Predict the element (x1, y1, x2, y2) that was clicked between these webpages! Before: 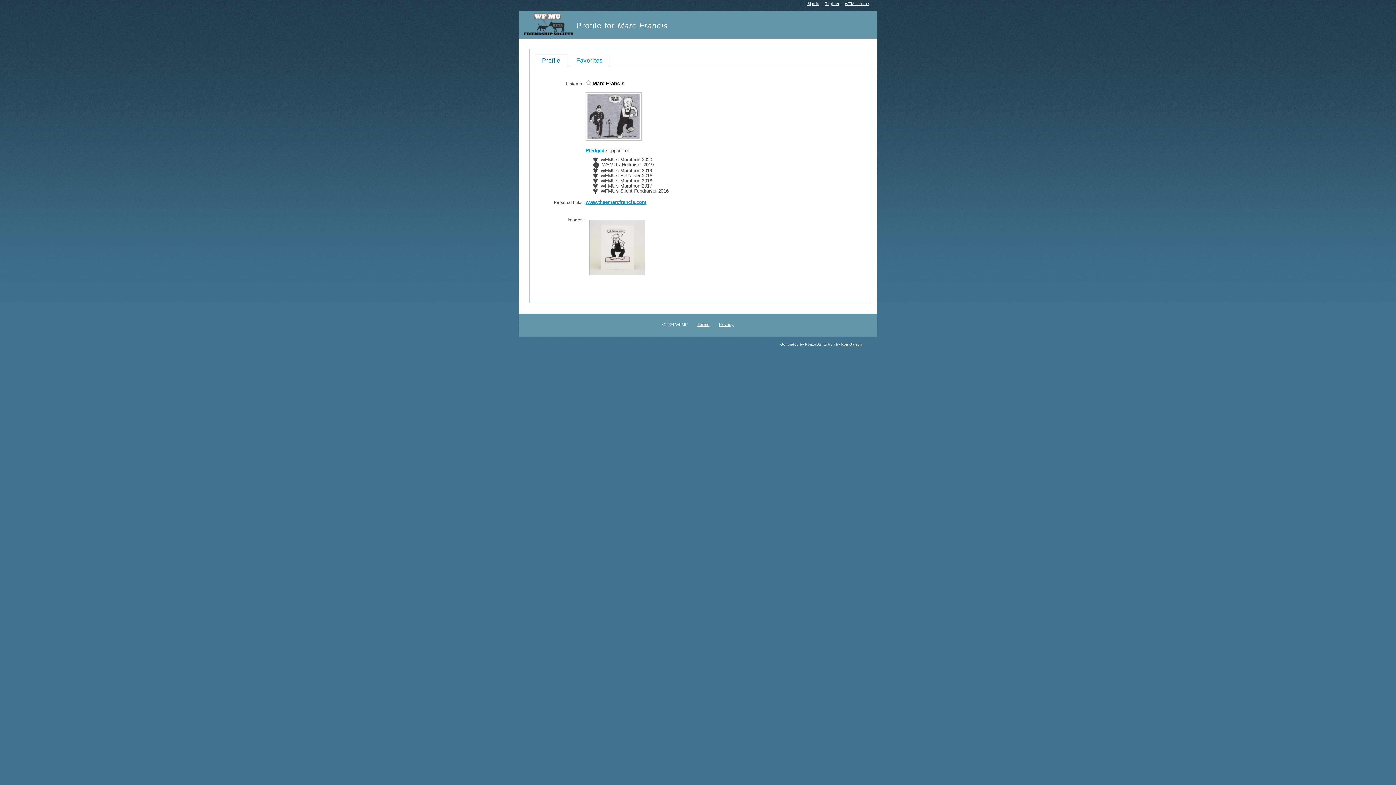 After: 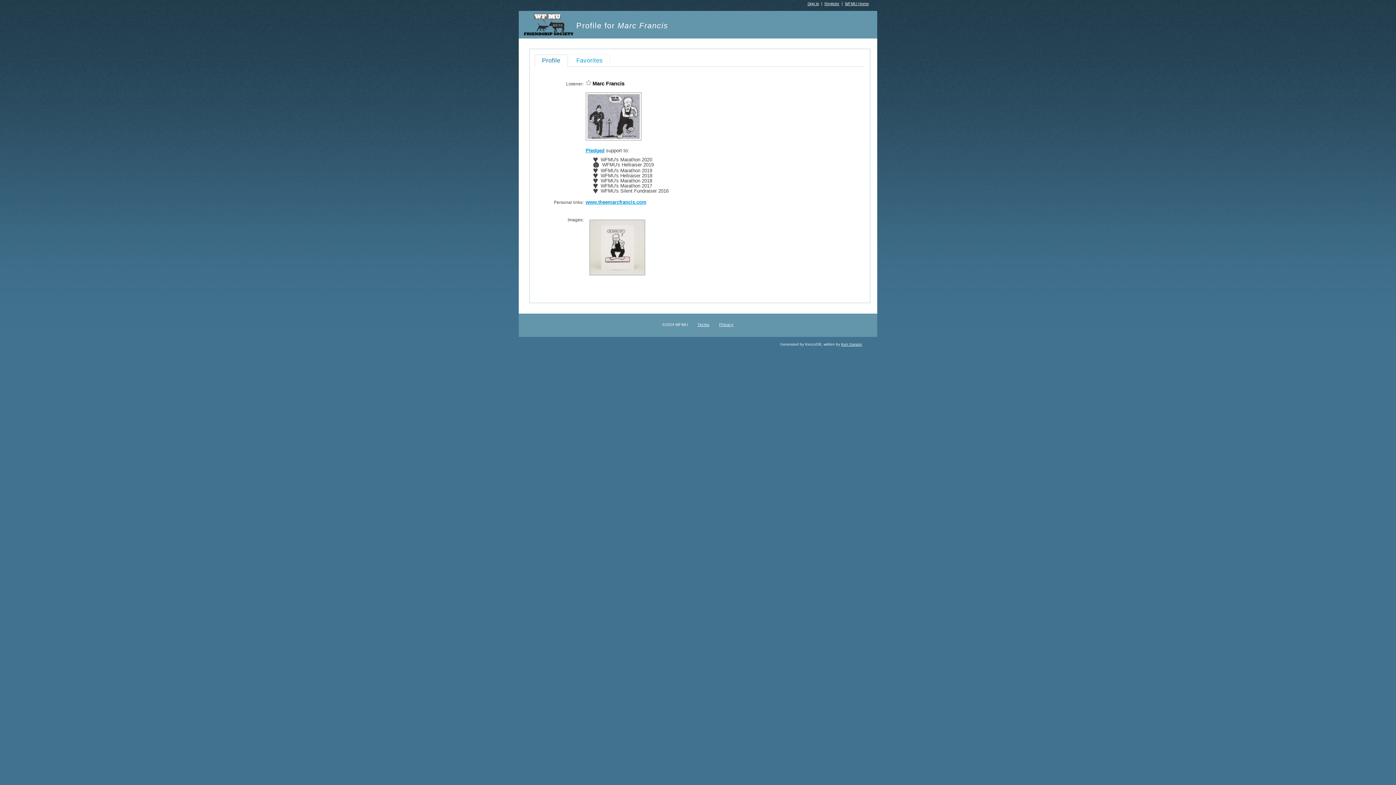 Action: label: Profile bbox: (542, 54, 567, 66)